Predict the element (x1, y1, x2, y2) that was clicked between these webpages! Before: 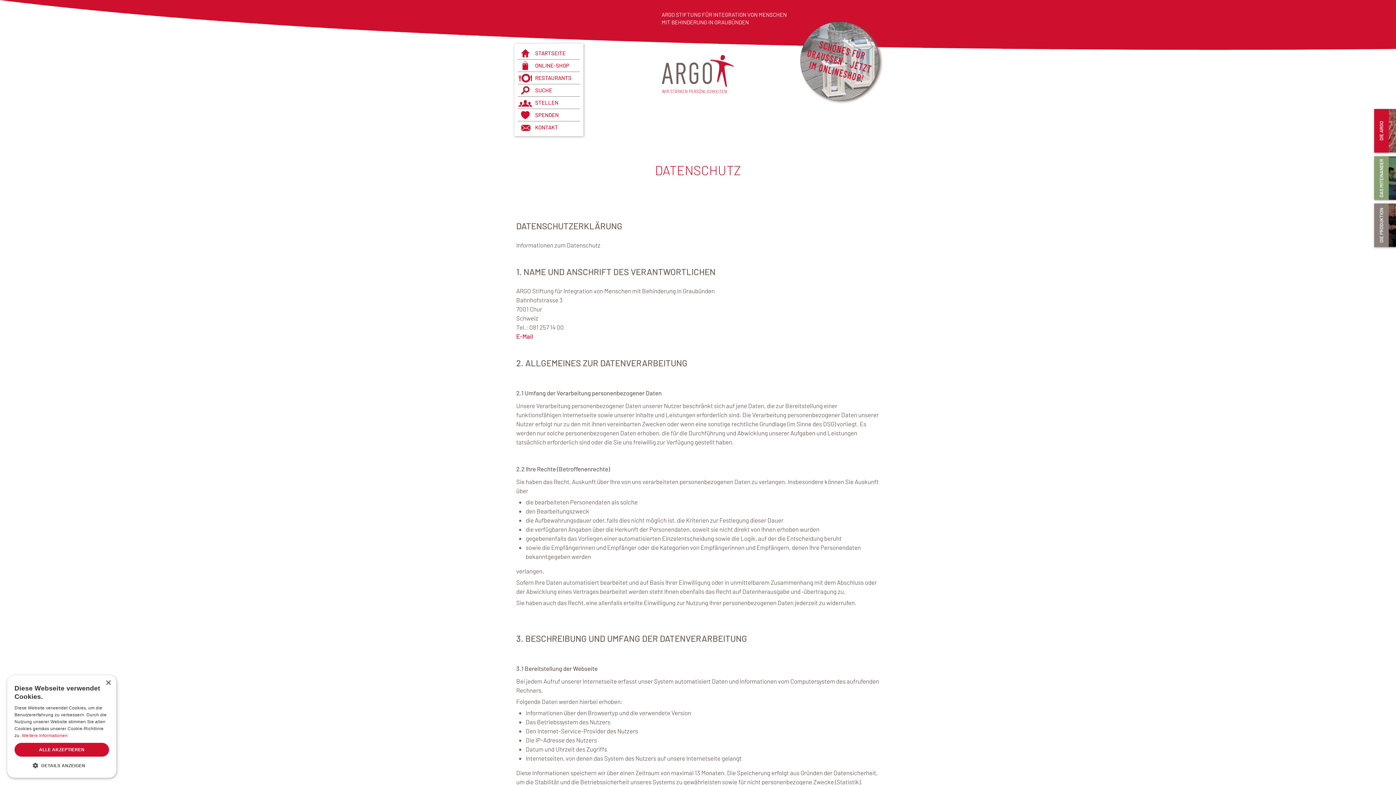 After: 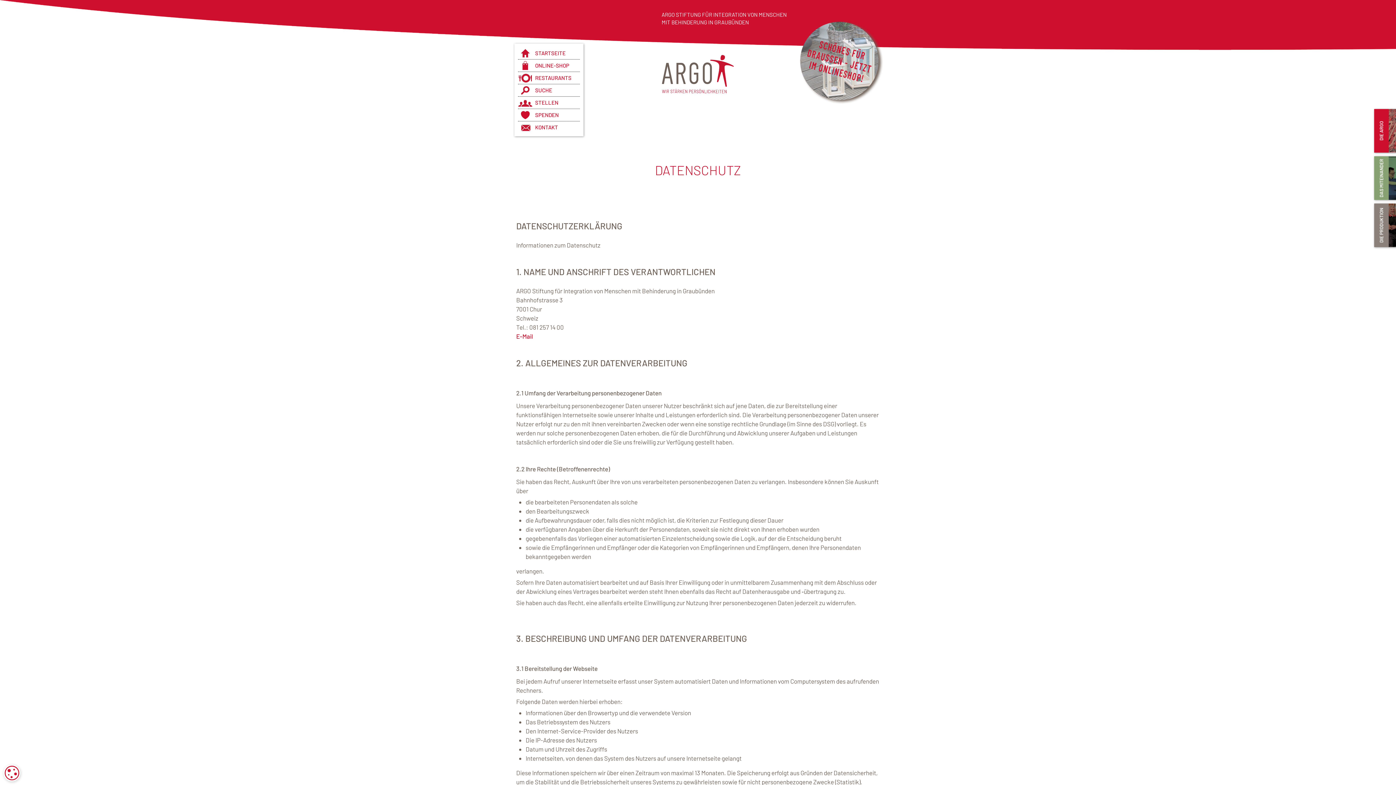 Action: label: ALLE AKZEPTIEREN bbox: (14, 743, 109, 757)